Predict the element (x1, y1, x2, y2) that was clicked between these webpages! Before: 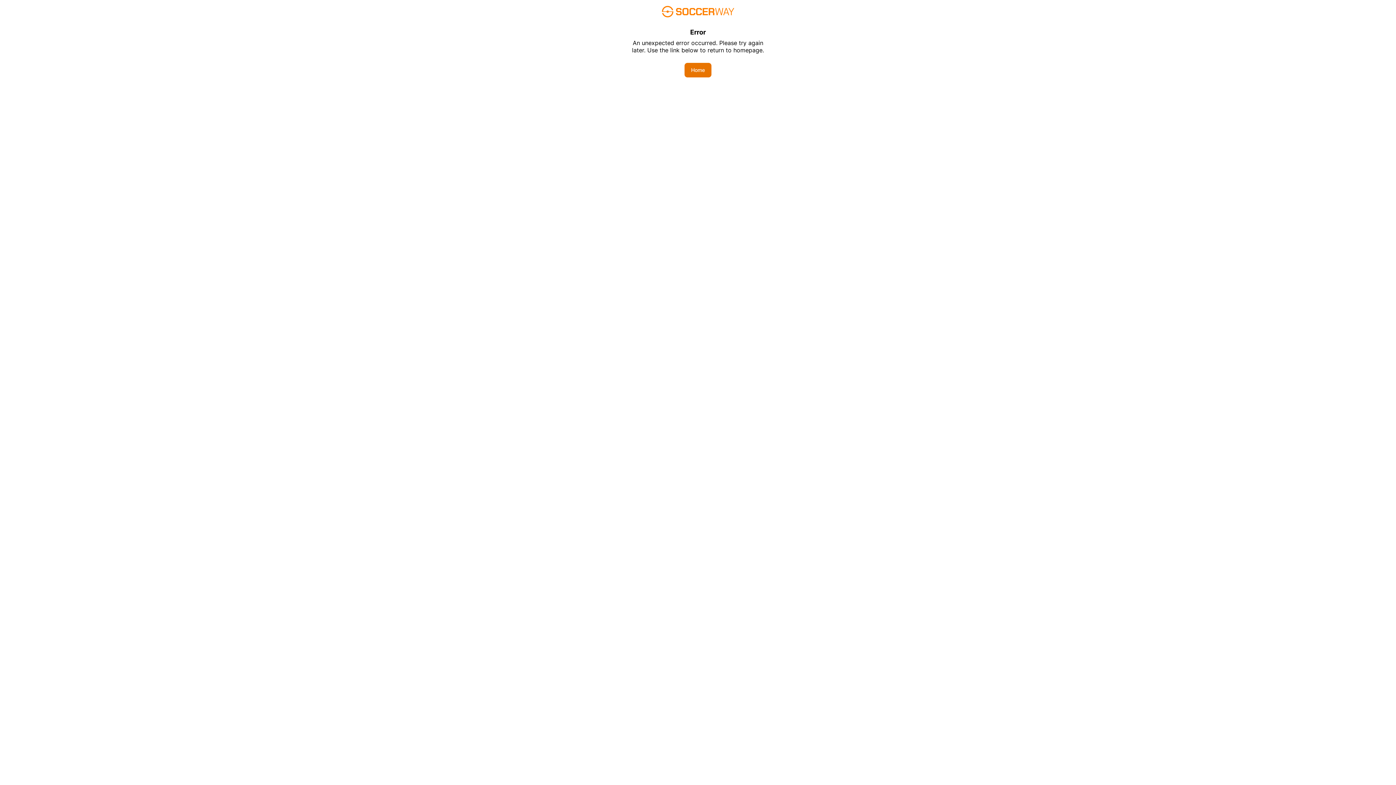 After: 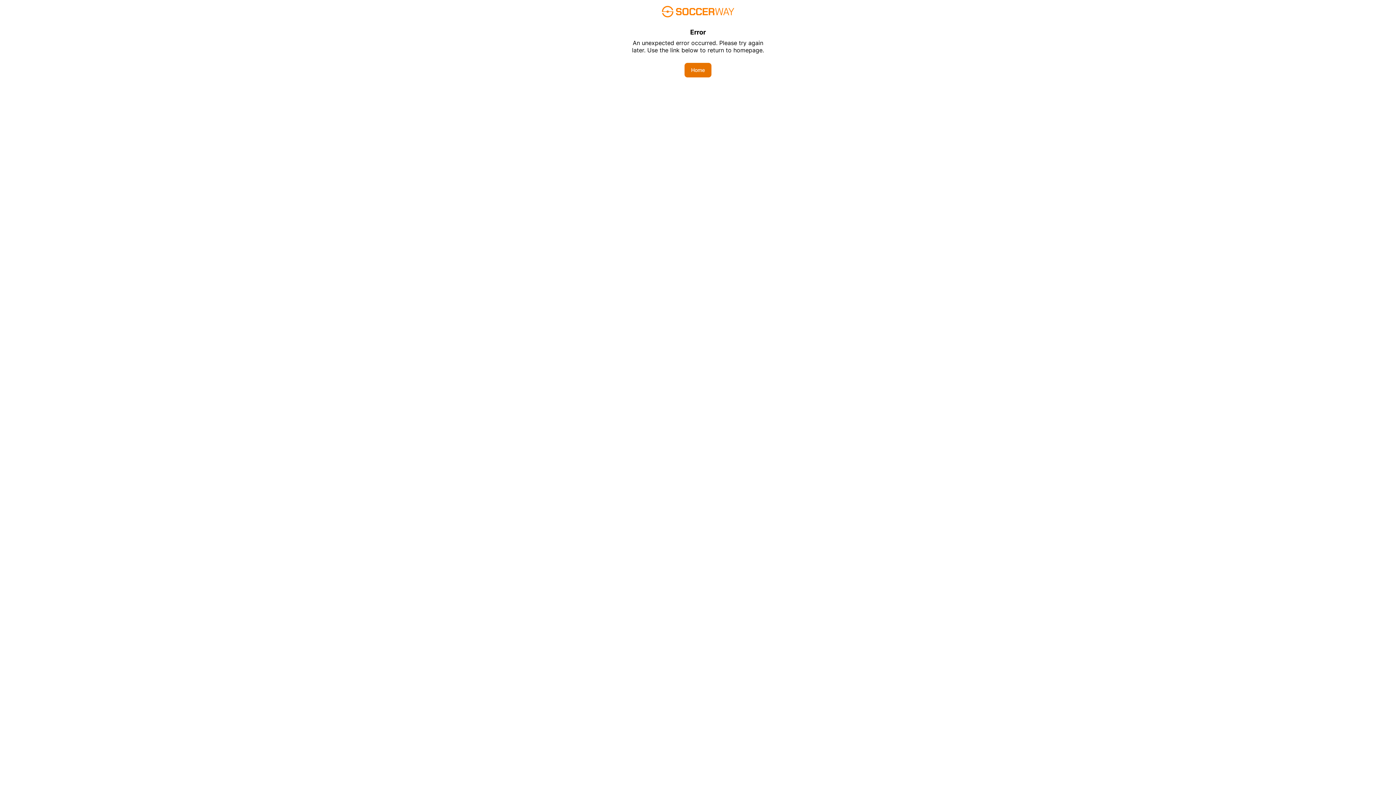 Action: label: Home bbox: (684, 62, 711, 77)